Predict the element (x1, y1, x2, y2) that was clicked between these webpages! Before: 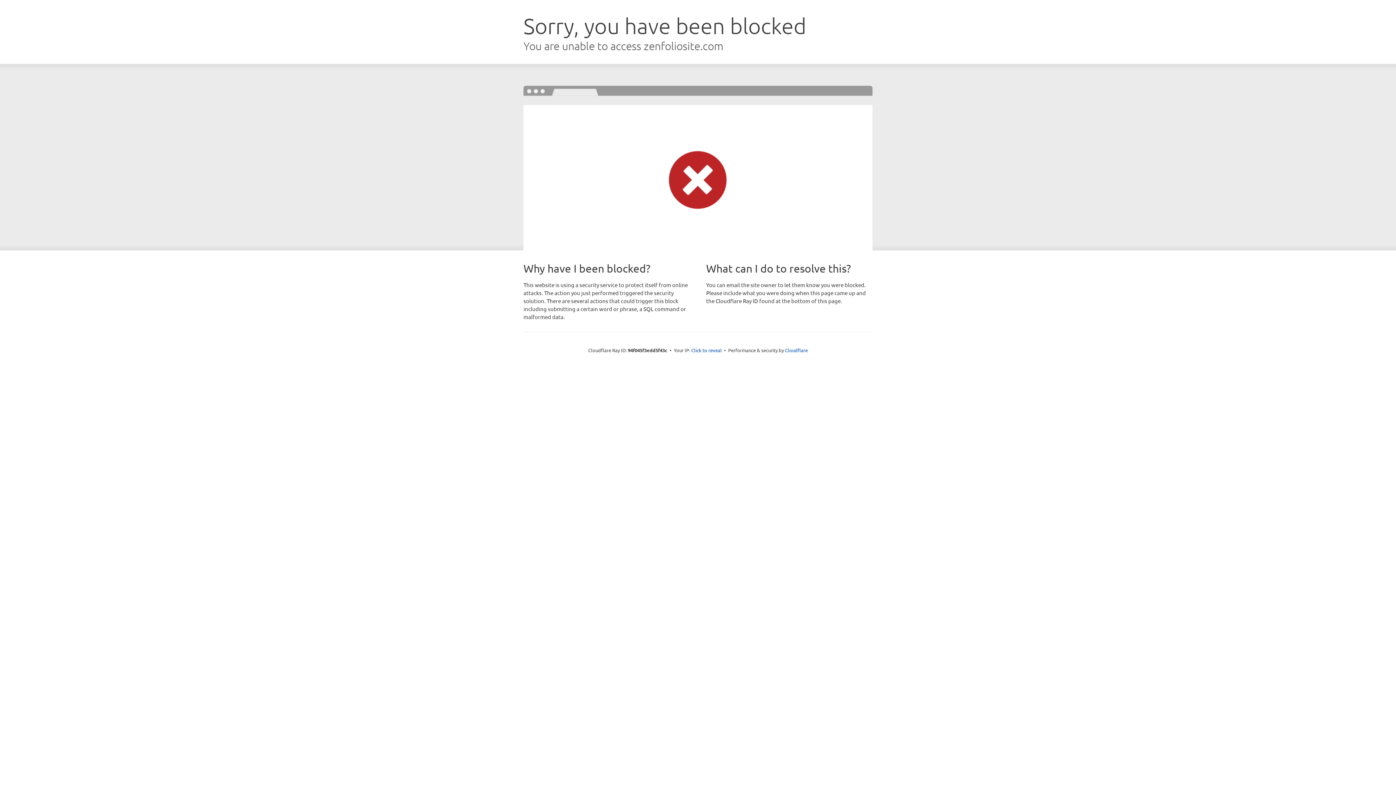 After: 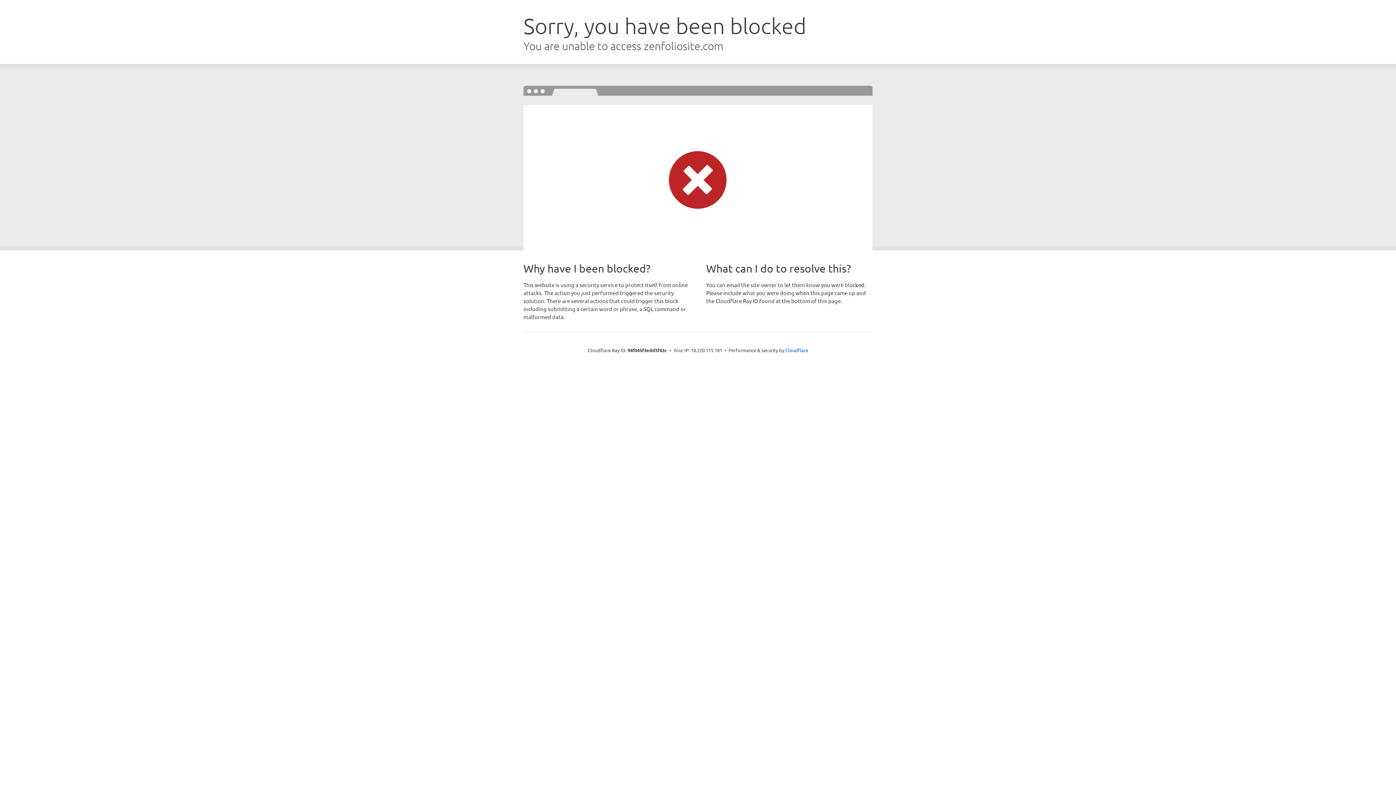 Action: label: Click to reveal bbox: (691, 346, 722, 353)